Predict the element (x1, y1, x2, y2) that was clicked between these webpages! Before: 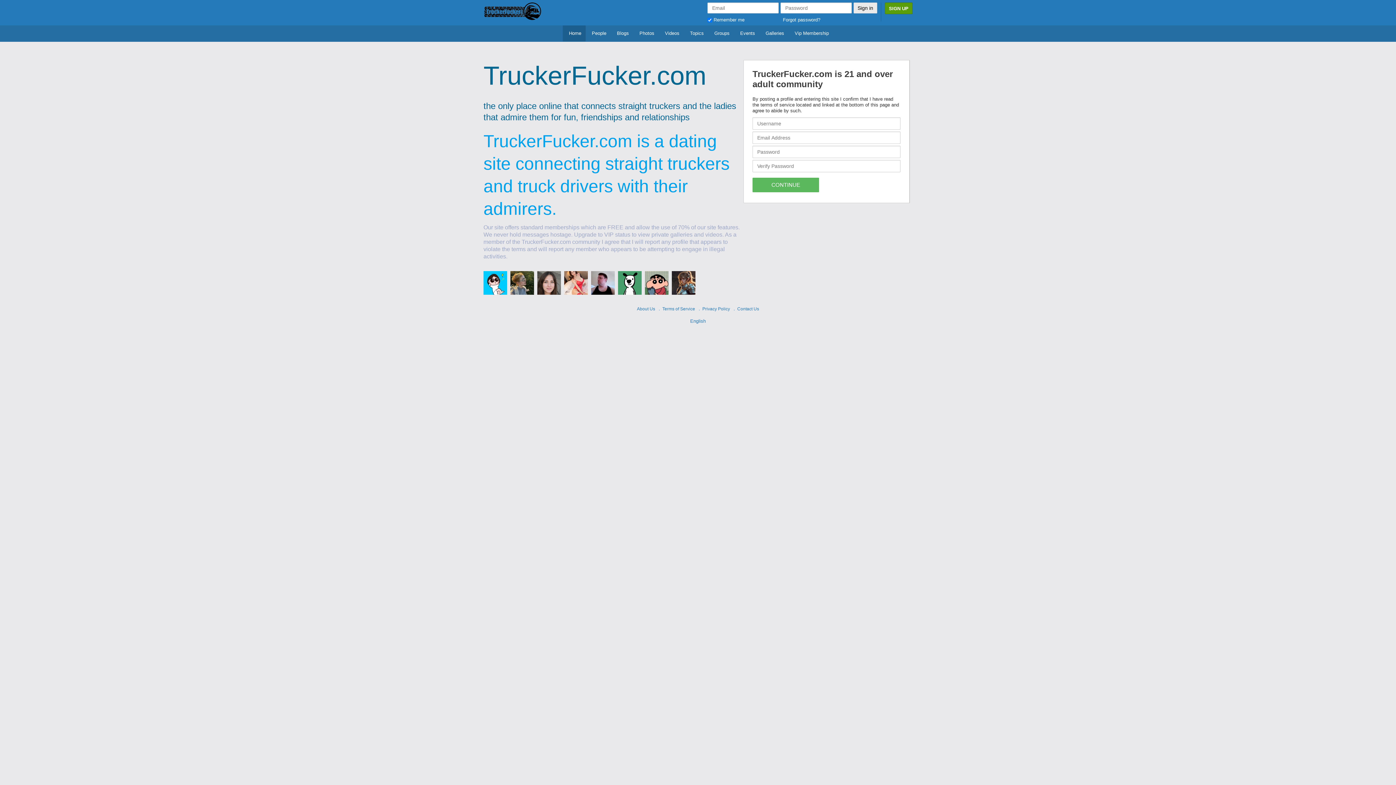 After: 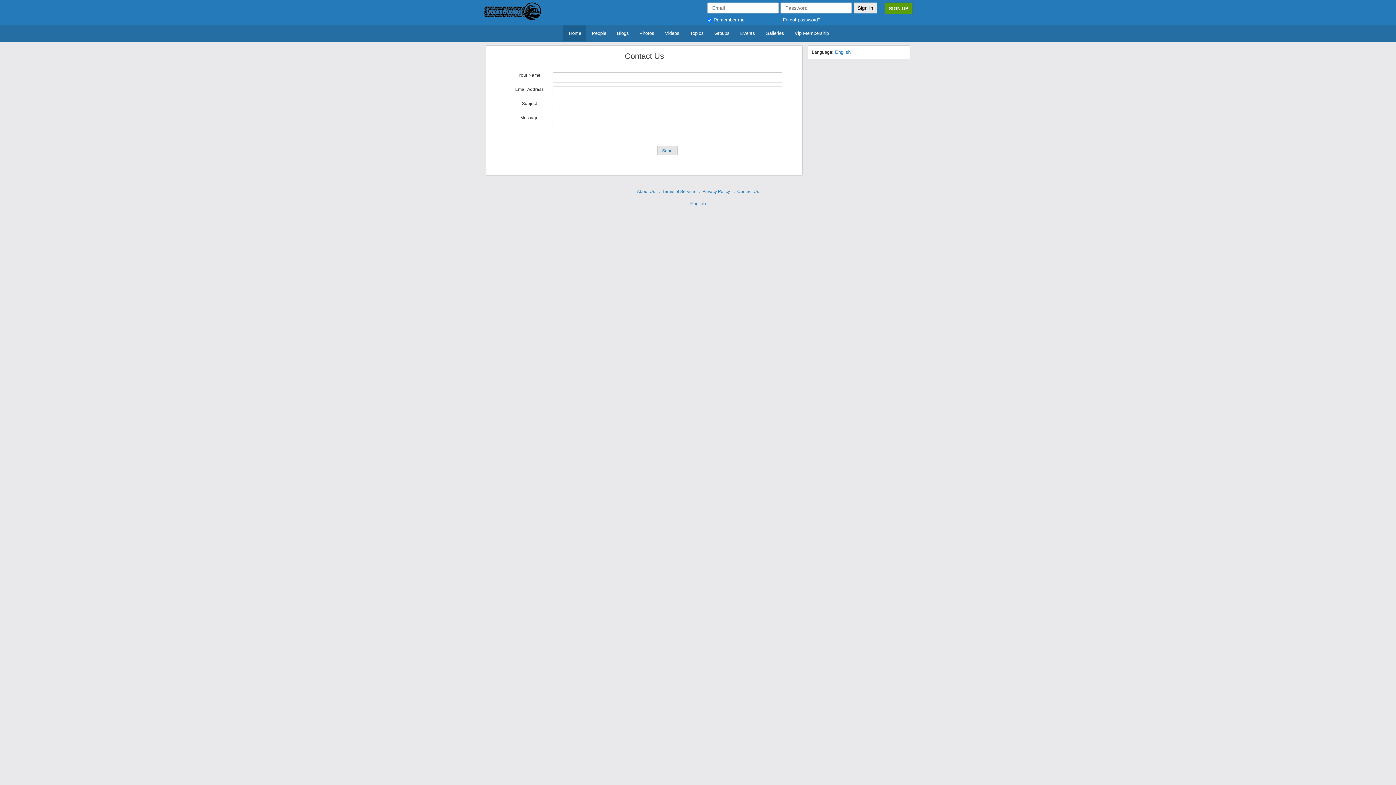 Action: bbox: (732, 305, 761, 312) label: Contact Us